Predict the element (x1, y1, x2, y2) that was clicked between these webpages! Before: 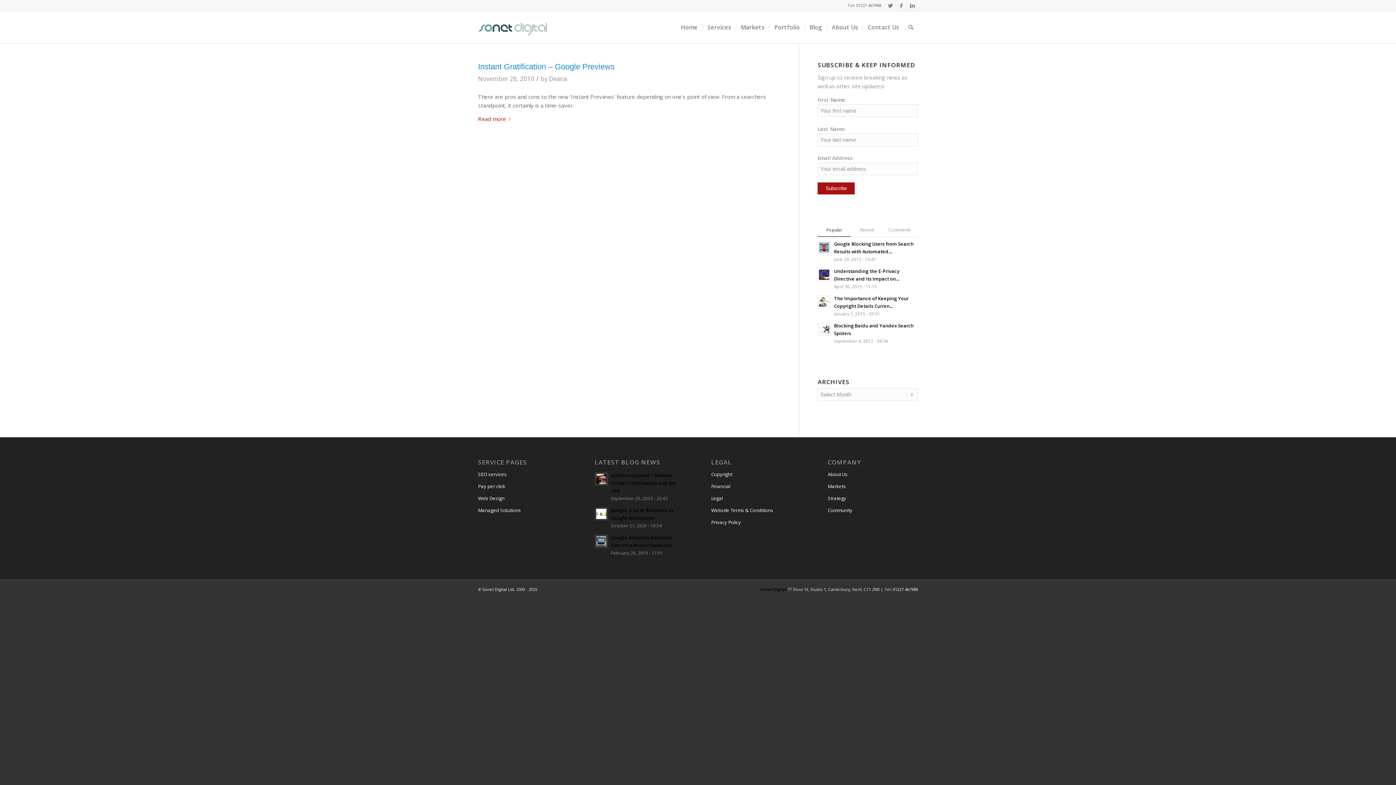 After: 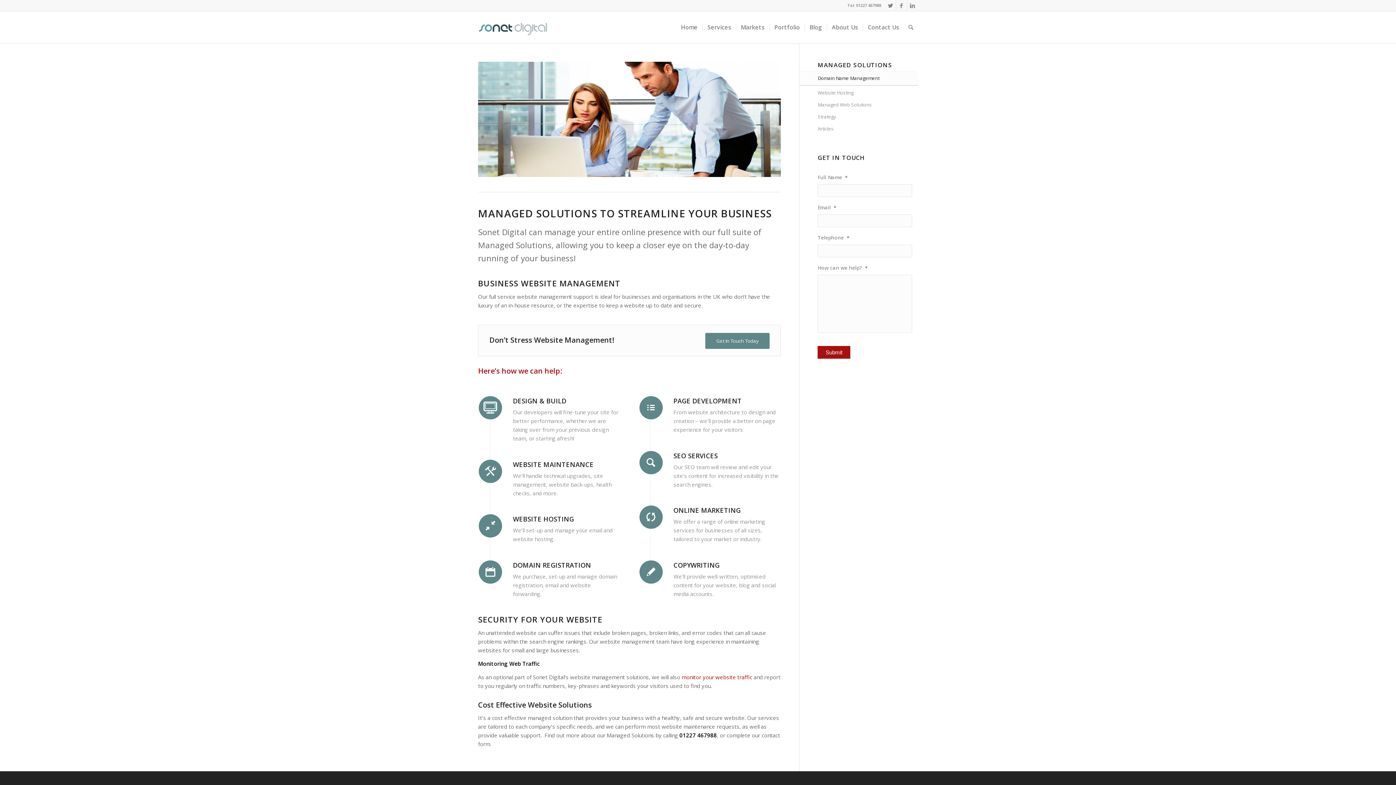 Action: bbox: (478, 504, 568, 516) label: Managed Solutions